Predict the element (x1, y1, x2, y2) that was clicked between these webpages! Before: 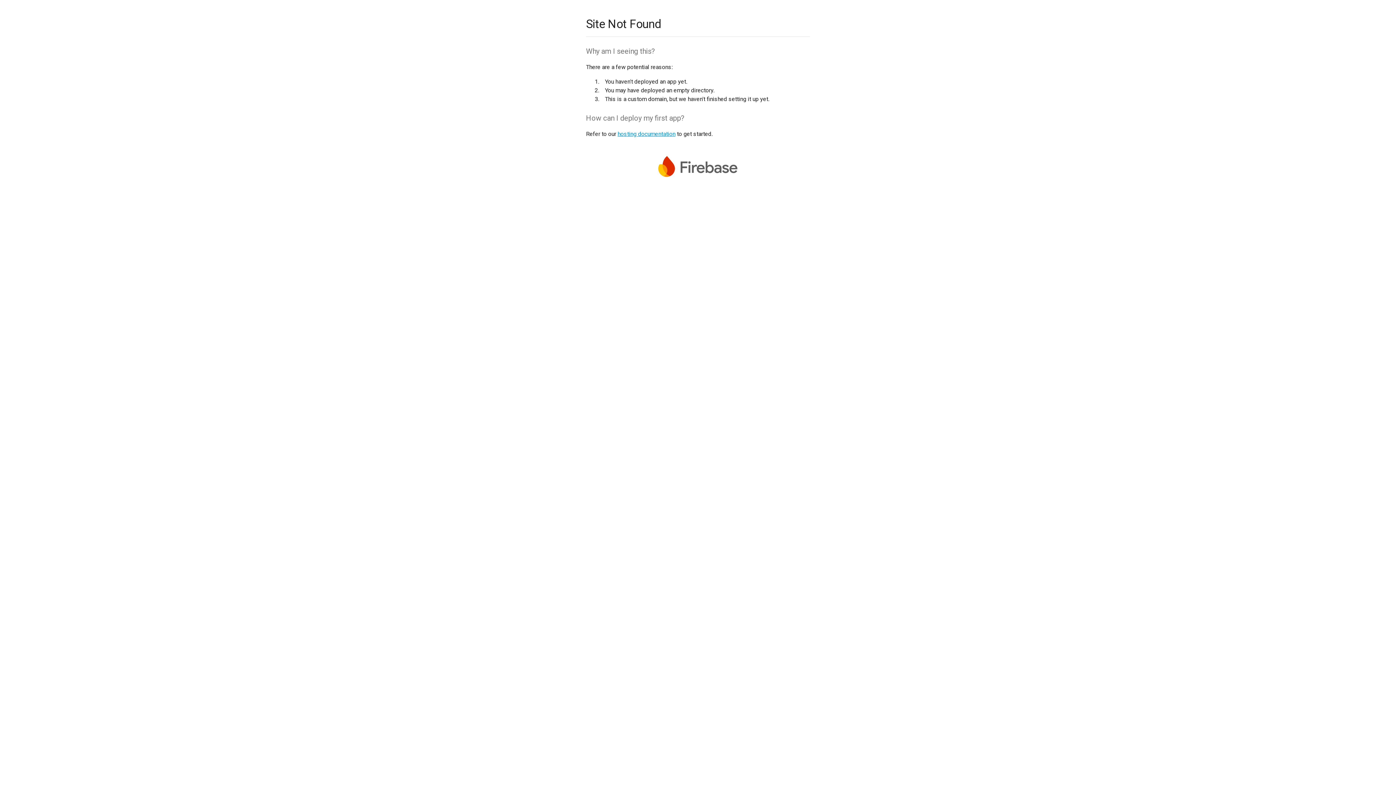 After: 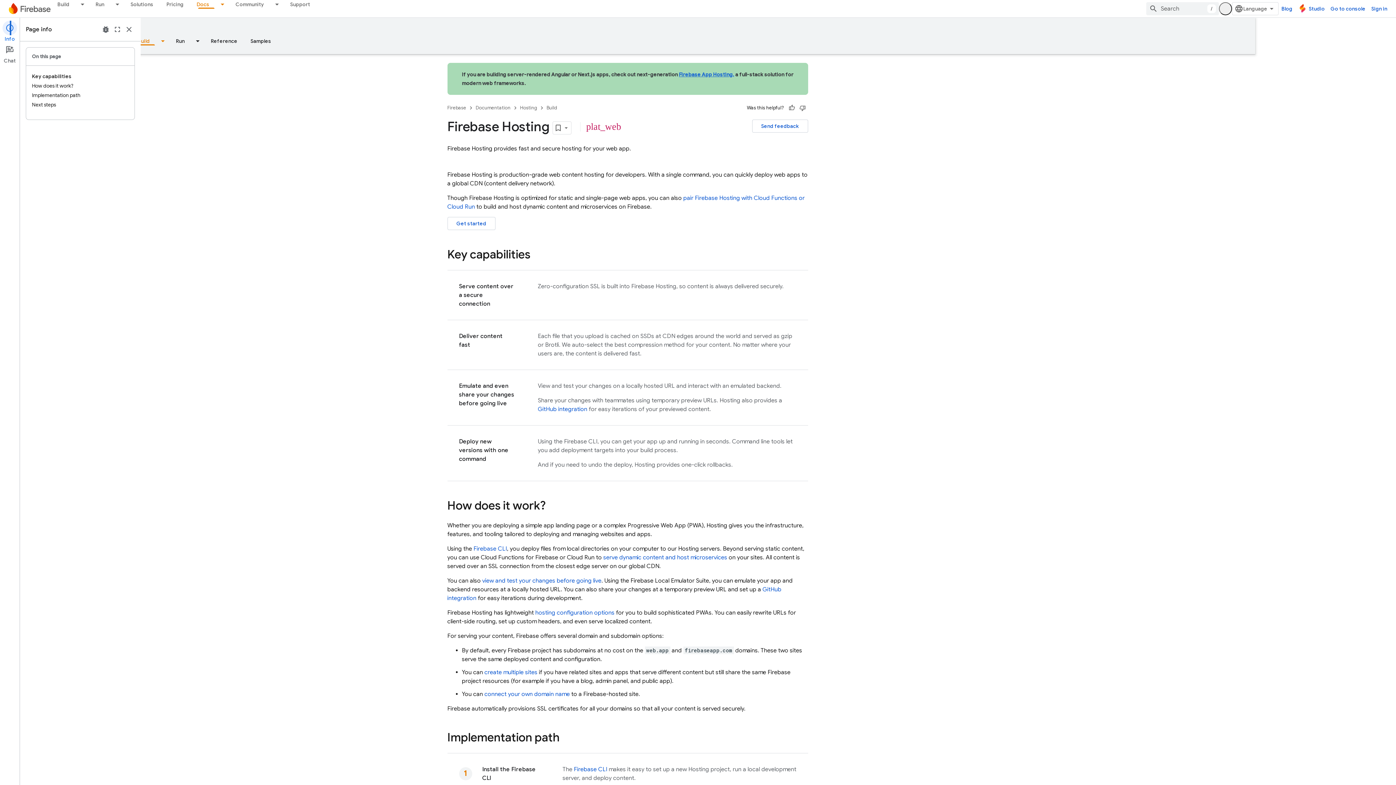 Action: bbox: (617, 130, 675, 137) label: hosting documentation